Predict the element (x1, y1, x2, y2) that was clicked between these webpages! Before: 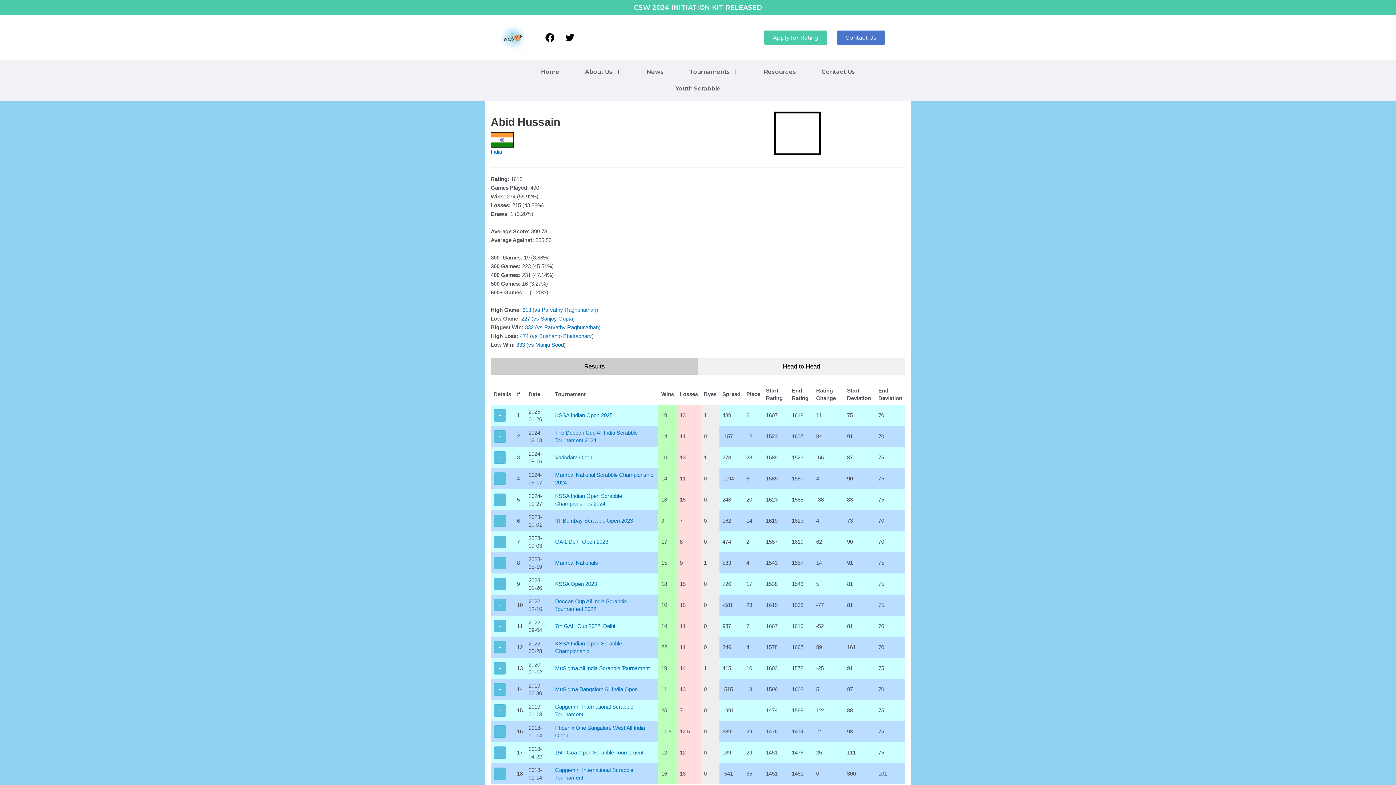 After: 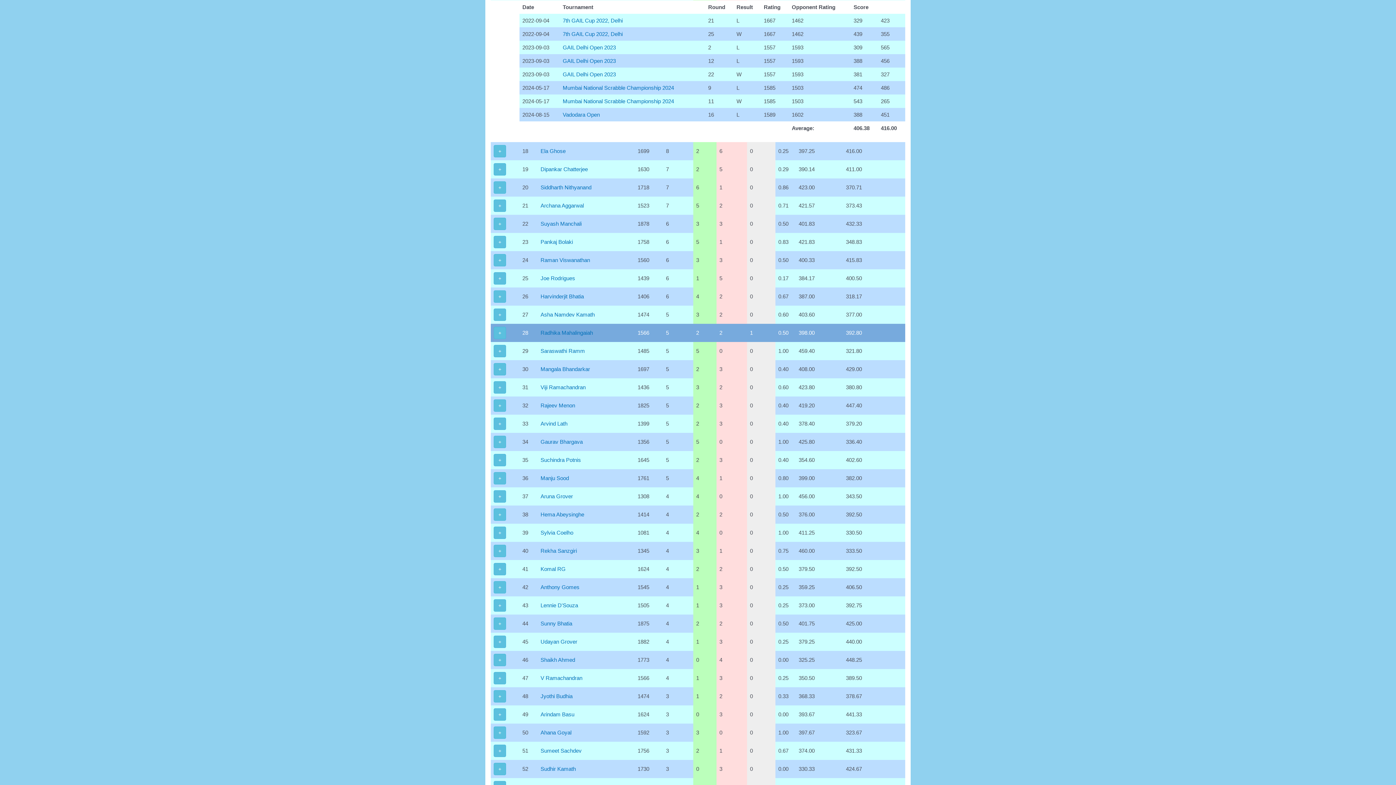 Action: label: vs bbox: (532, 333, 537, 339)